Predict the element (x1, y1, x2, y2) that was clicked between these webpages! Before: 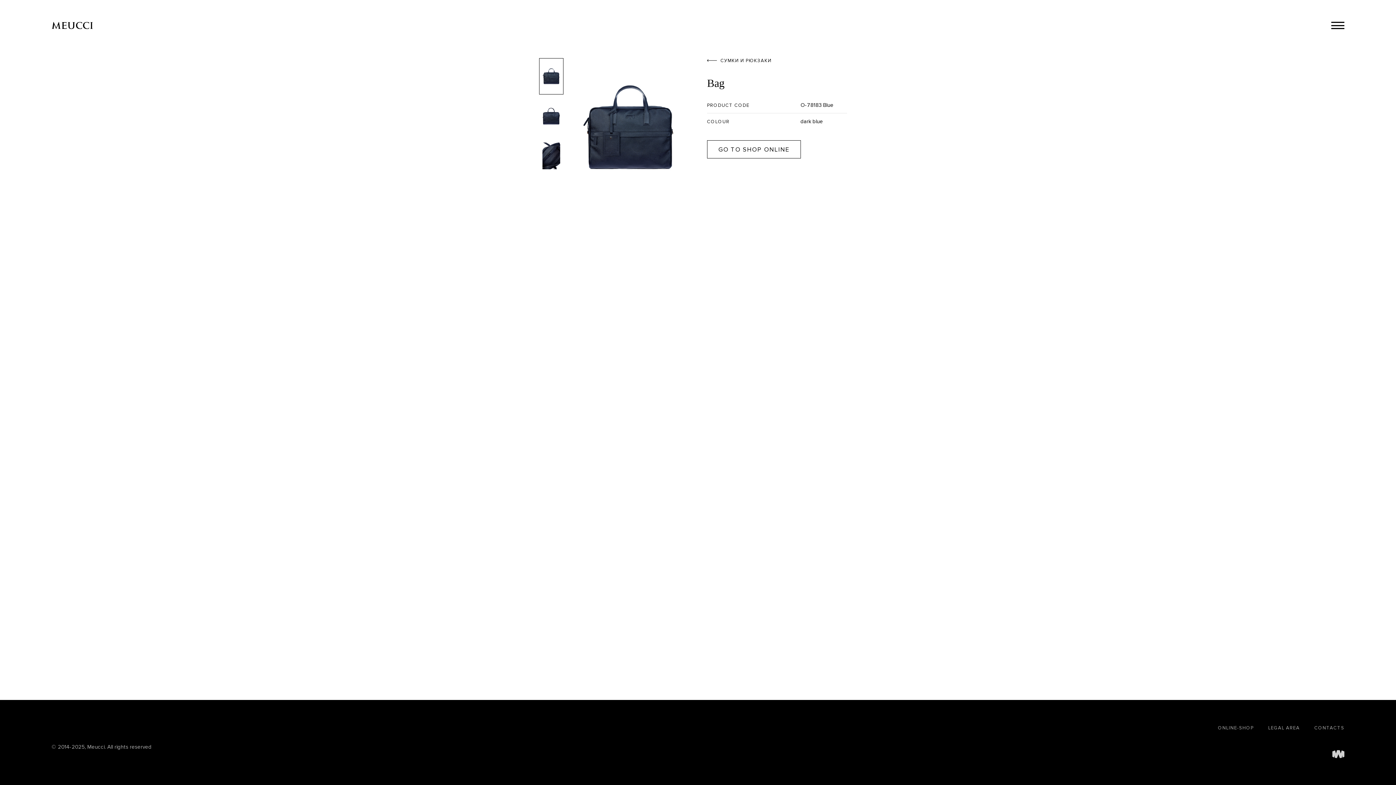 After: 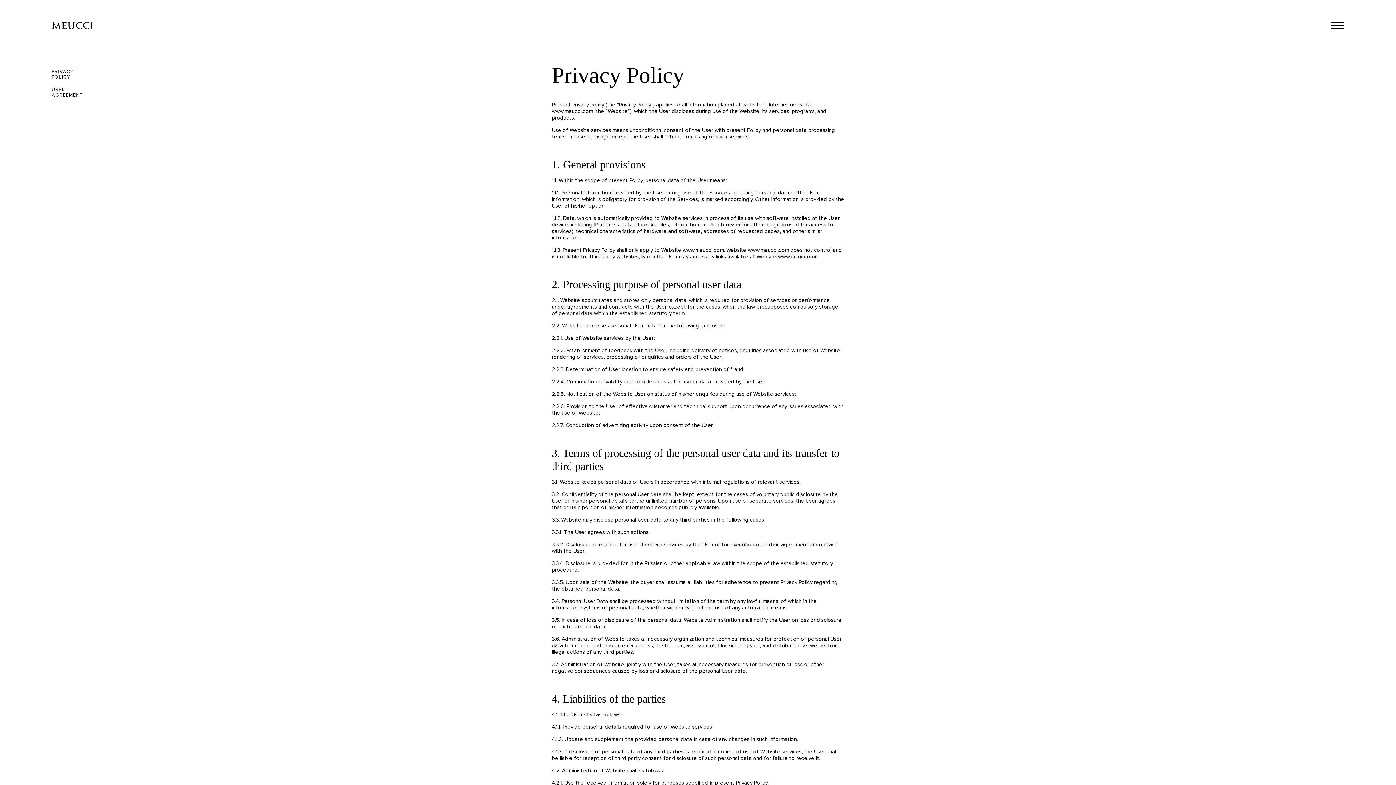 Action: bbox: (1268, 725, 1300, 731) label: LEGAL AREA